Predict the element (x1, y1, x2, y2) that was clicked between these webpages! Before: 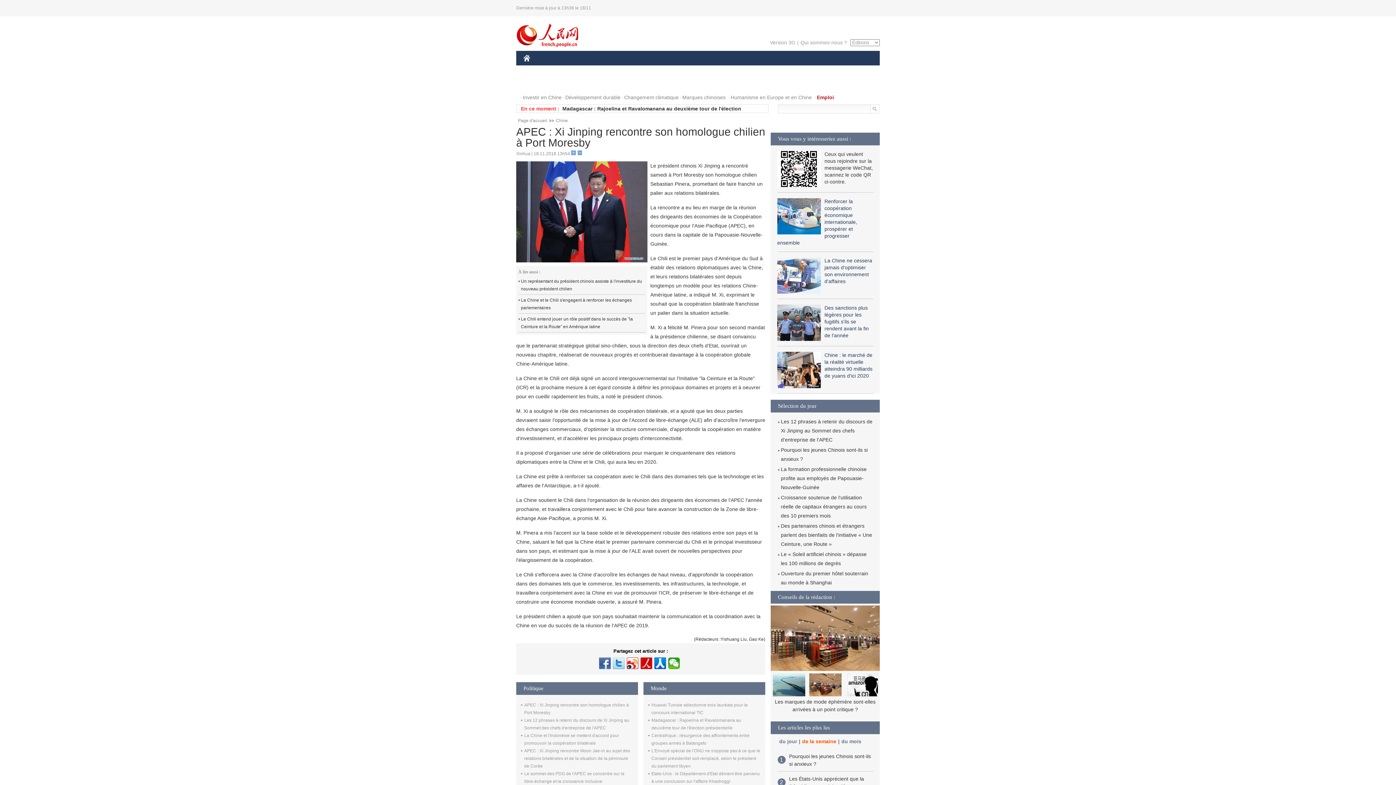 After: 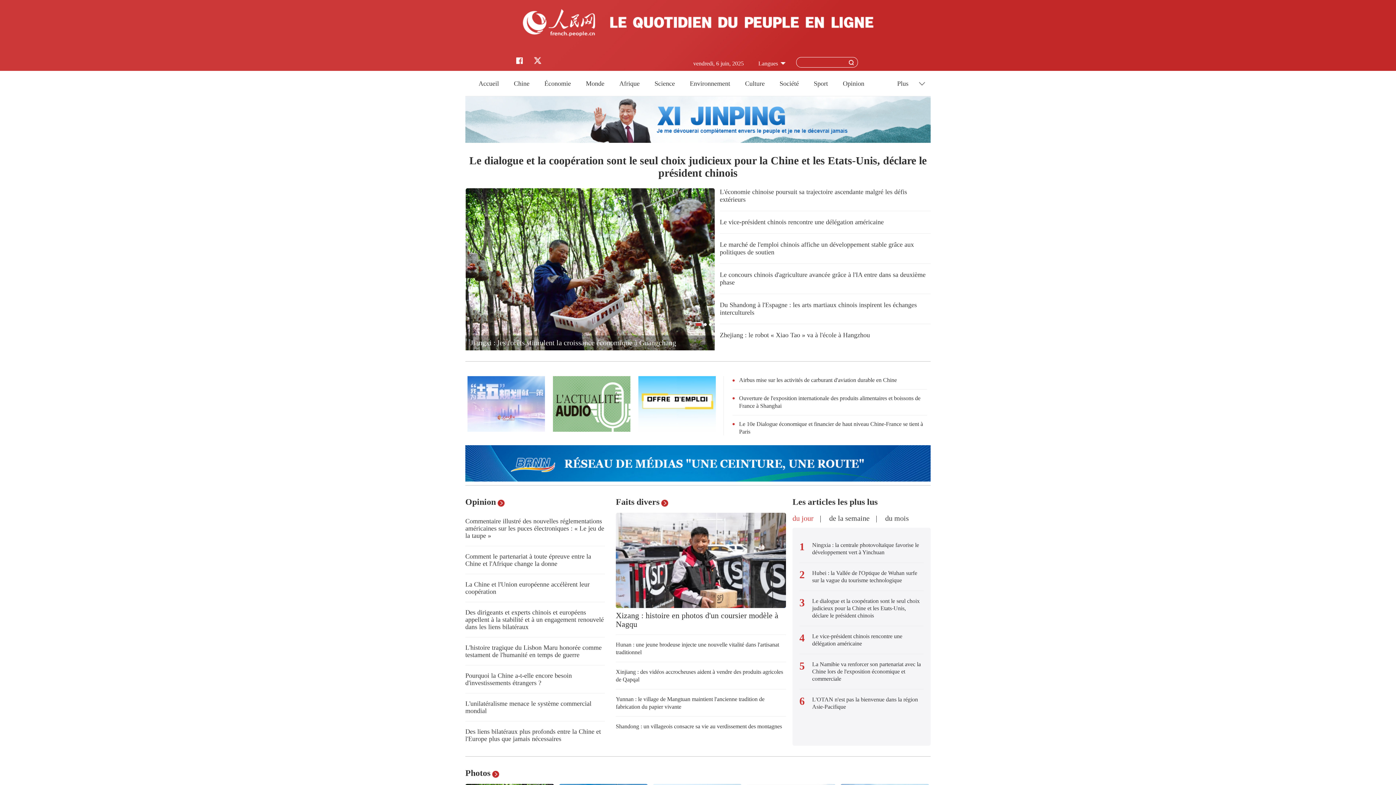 Action: bbox: (523, 54, 536, 61)